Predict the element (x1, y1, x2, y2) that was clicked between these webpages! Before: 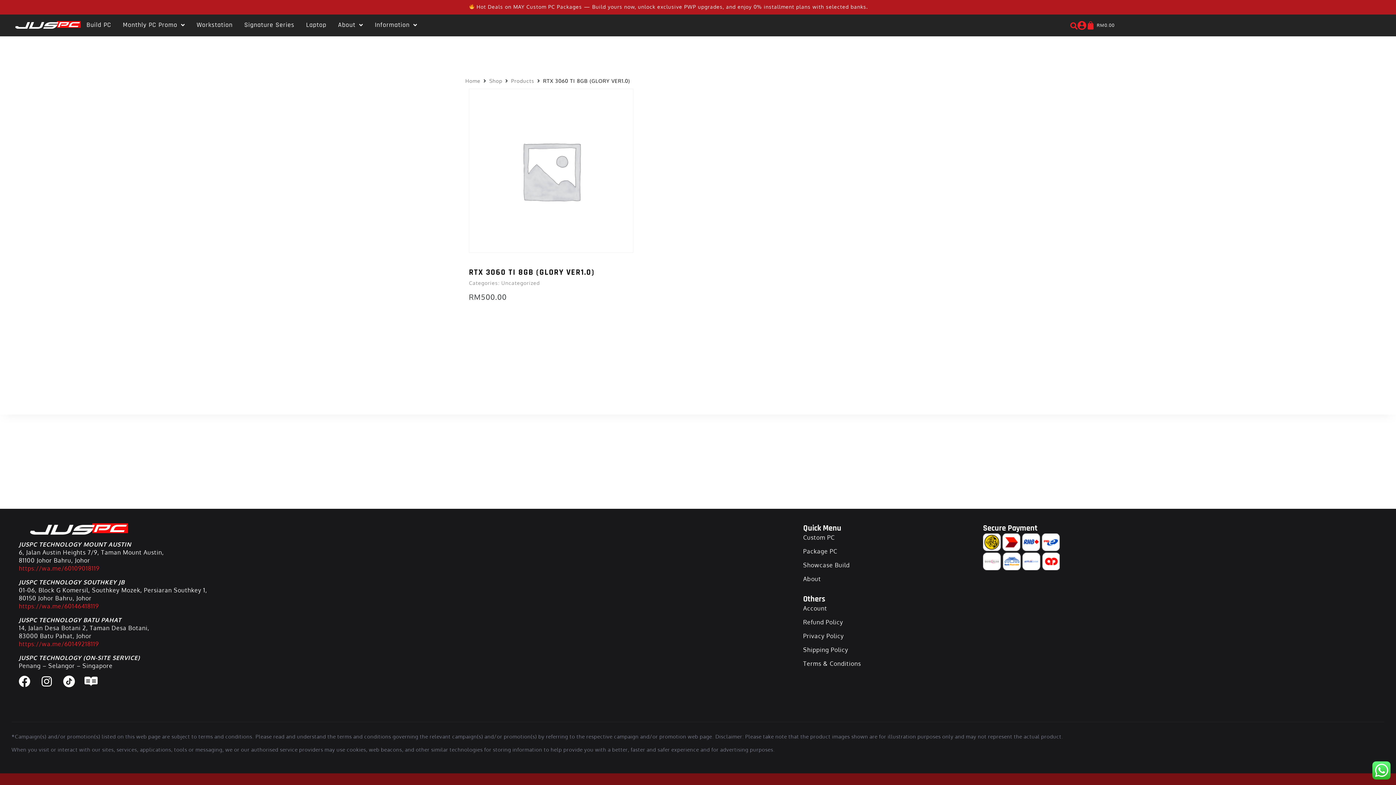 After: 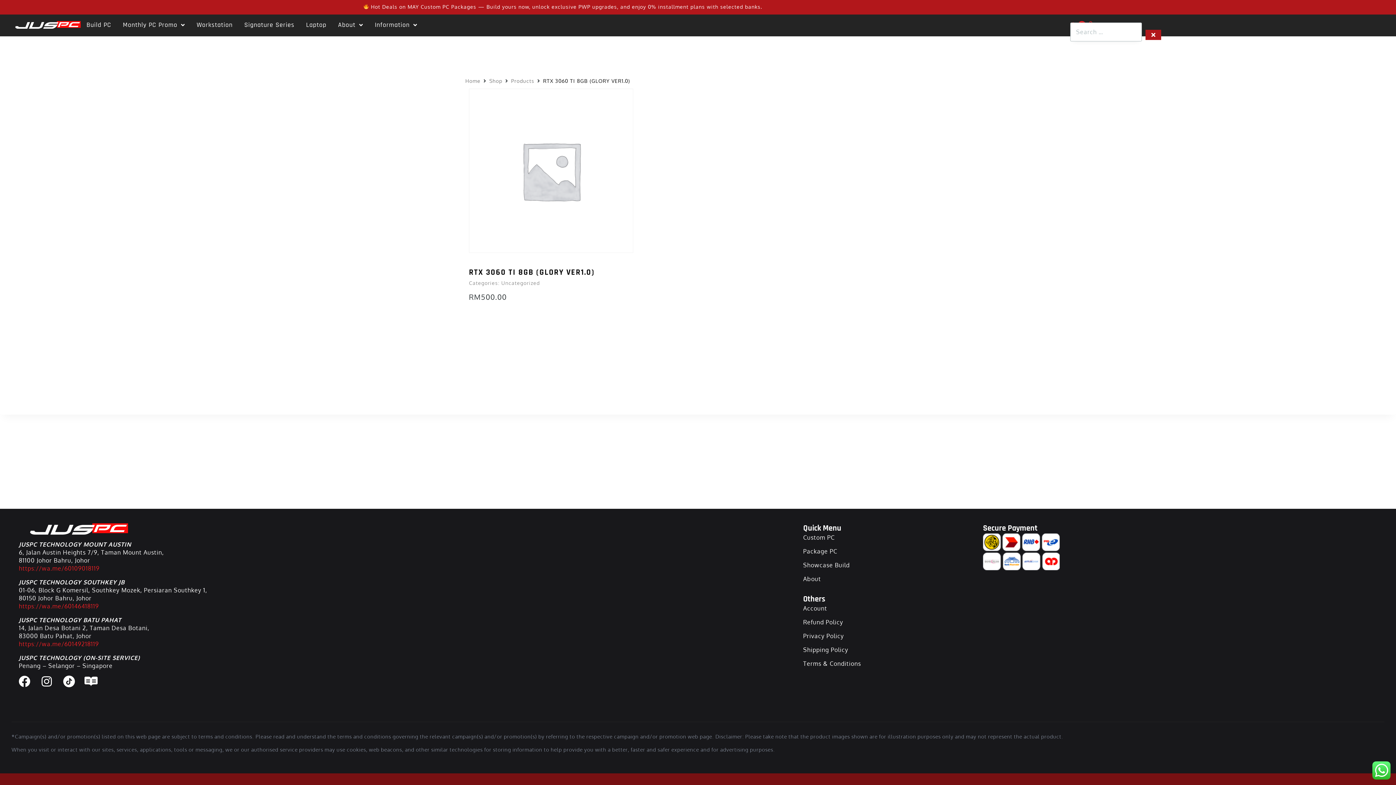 Action: bbox: (1070, 22, 1077, 29)